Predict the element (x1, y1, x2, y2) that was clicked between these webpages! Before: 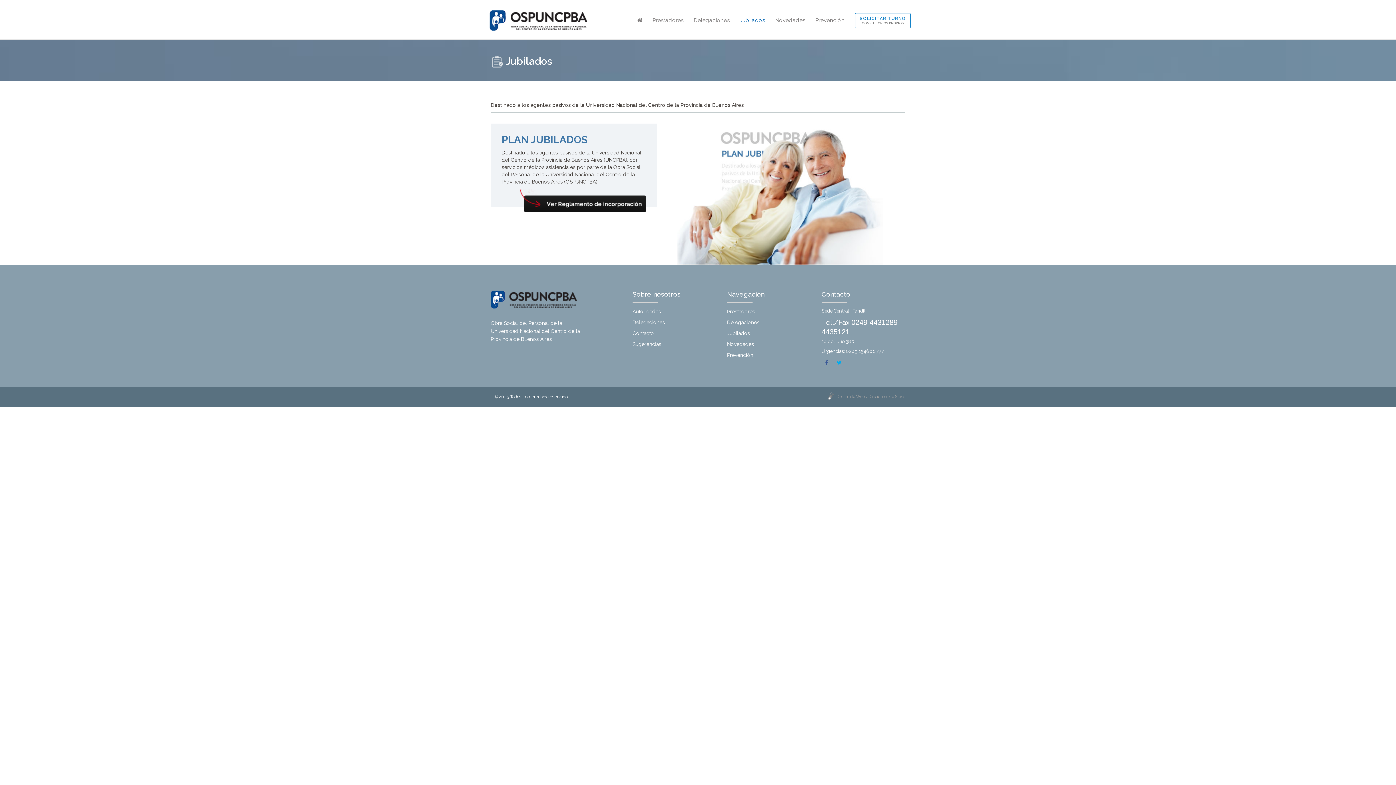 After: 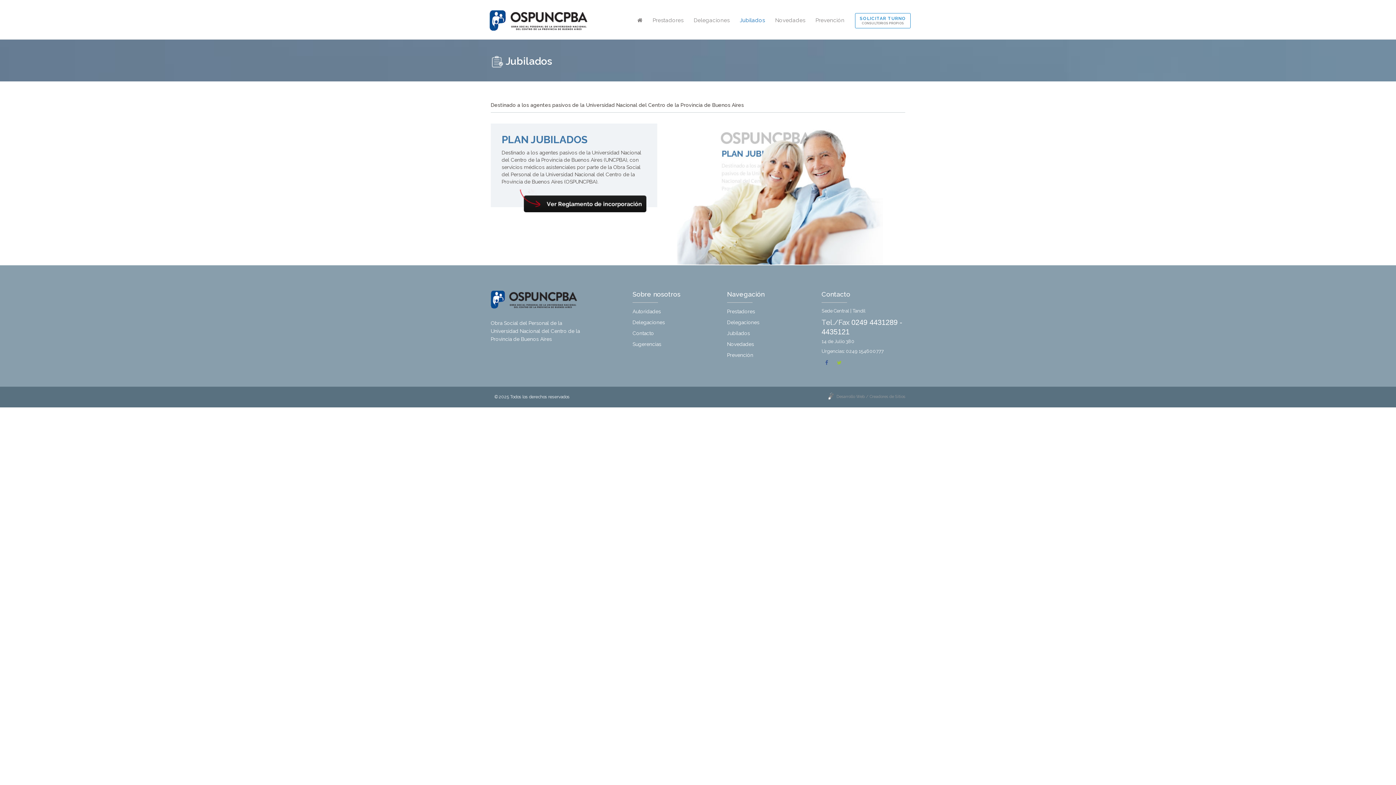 Action: bbox: (835, 358, 843, 367)